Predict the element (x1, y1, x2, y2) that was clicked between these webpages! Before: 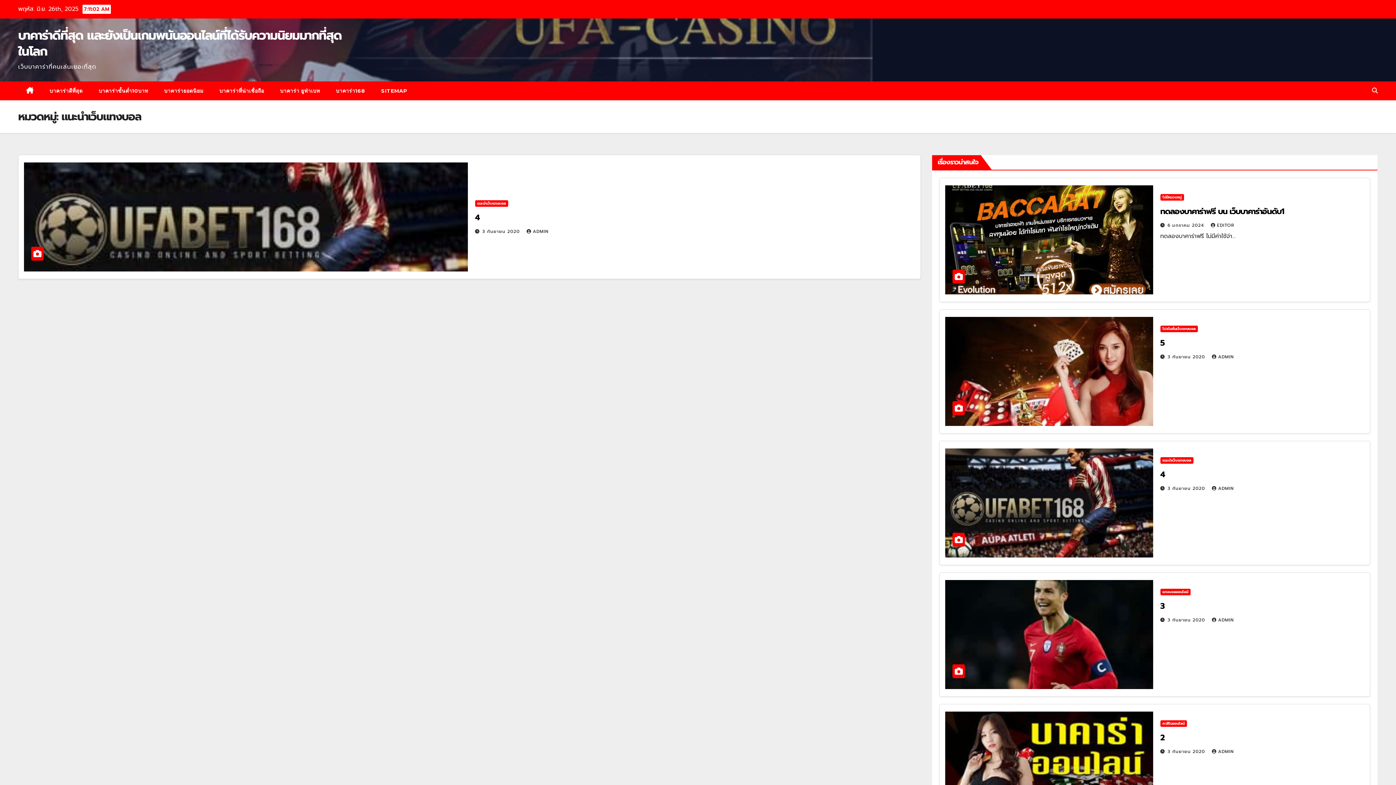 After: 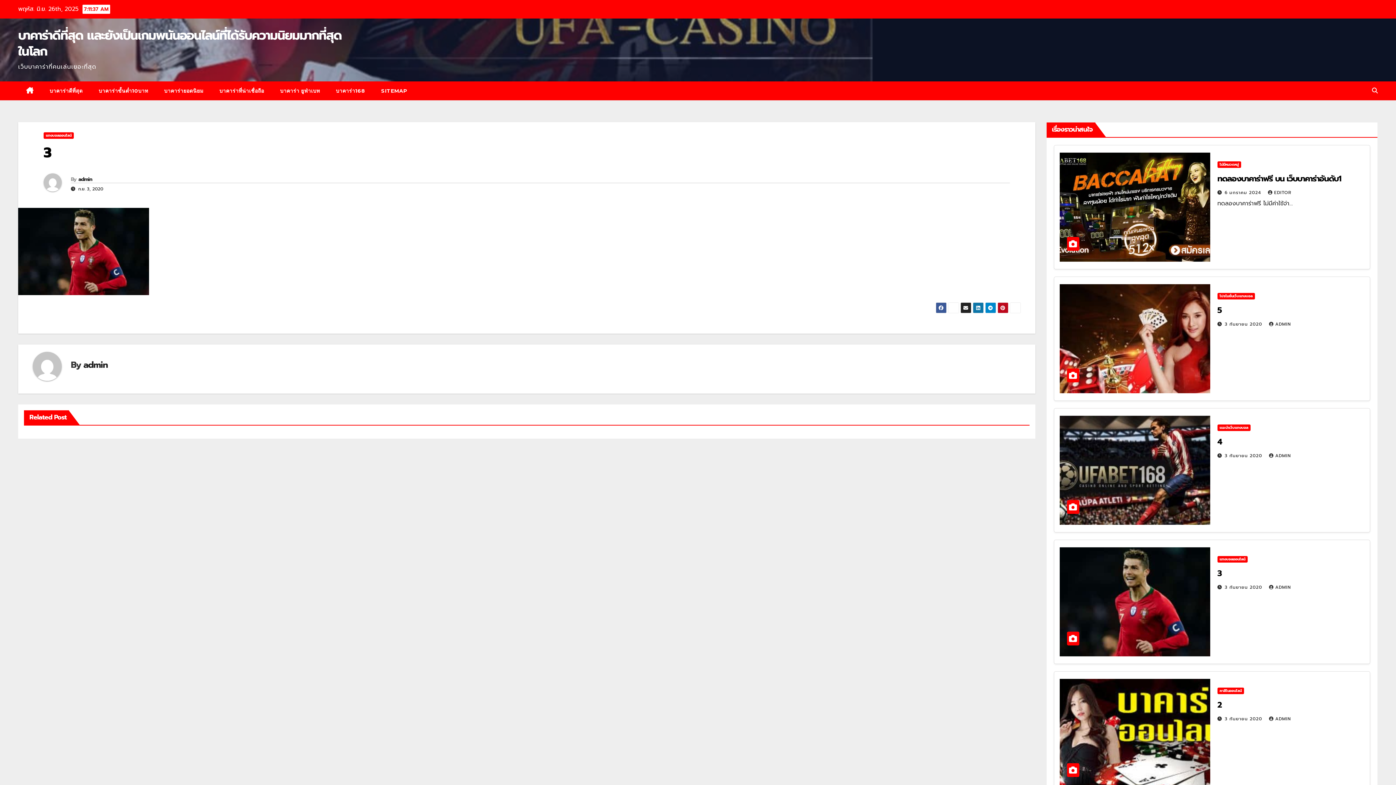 Action: label: 3 bbox: (1160, 600, 1164, 612)